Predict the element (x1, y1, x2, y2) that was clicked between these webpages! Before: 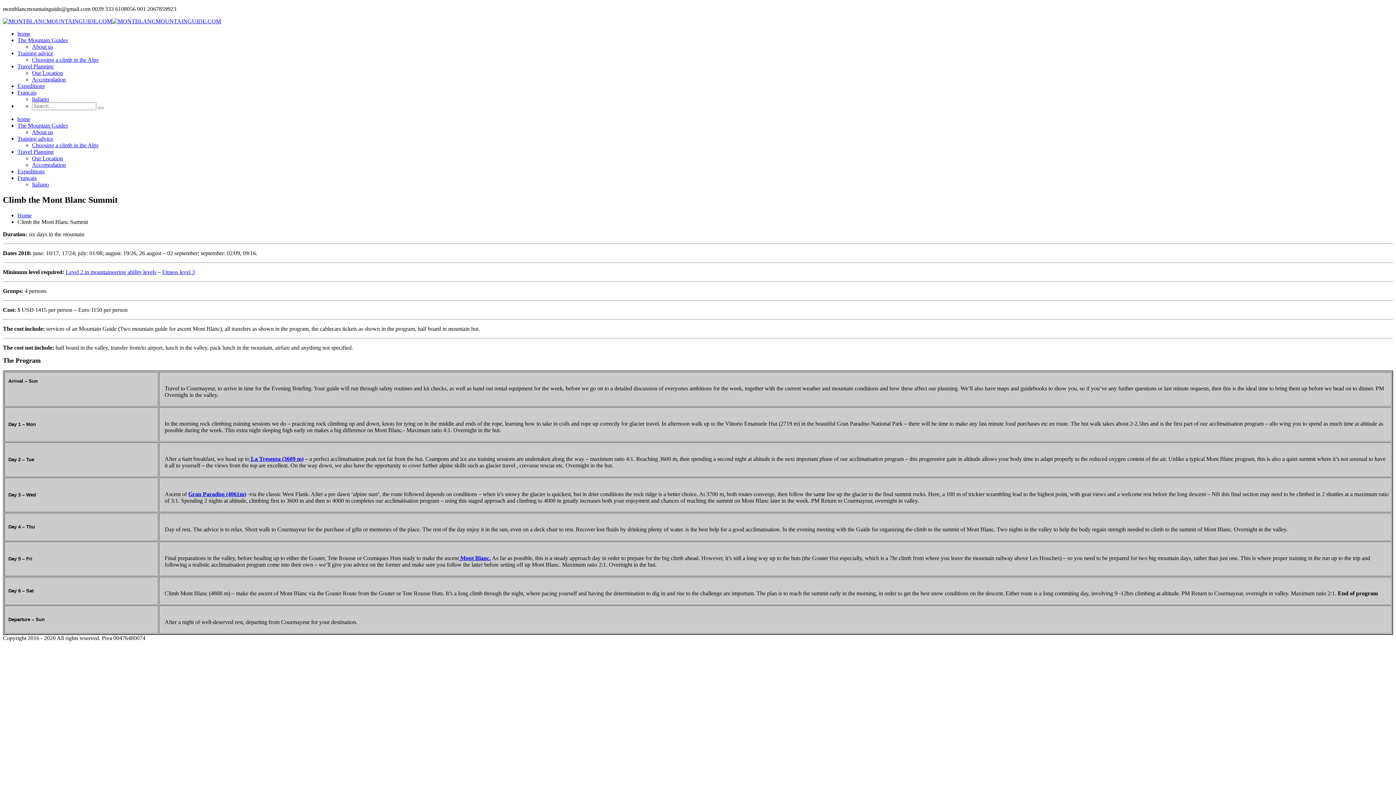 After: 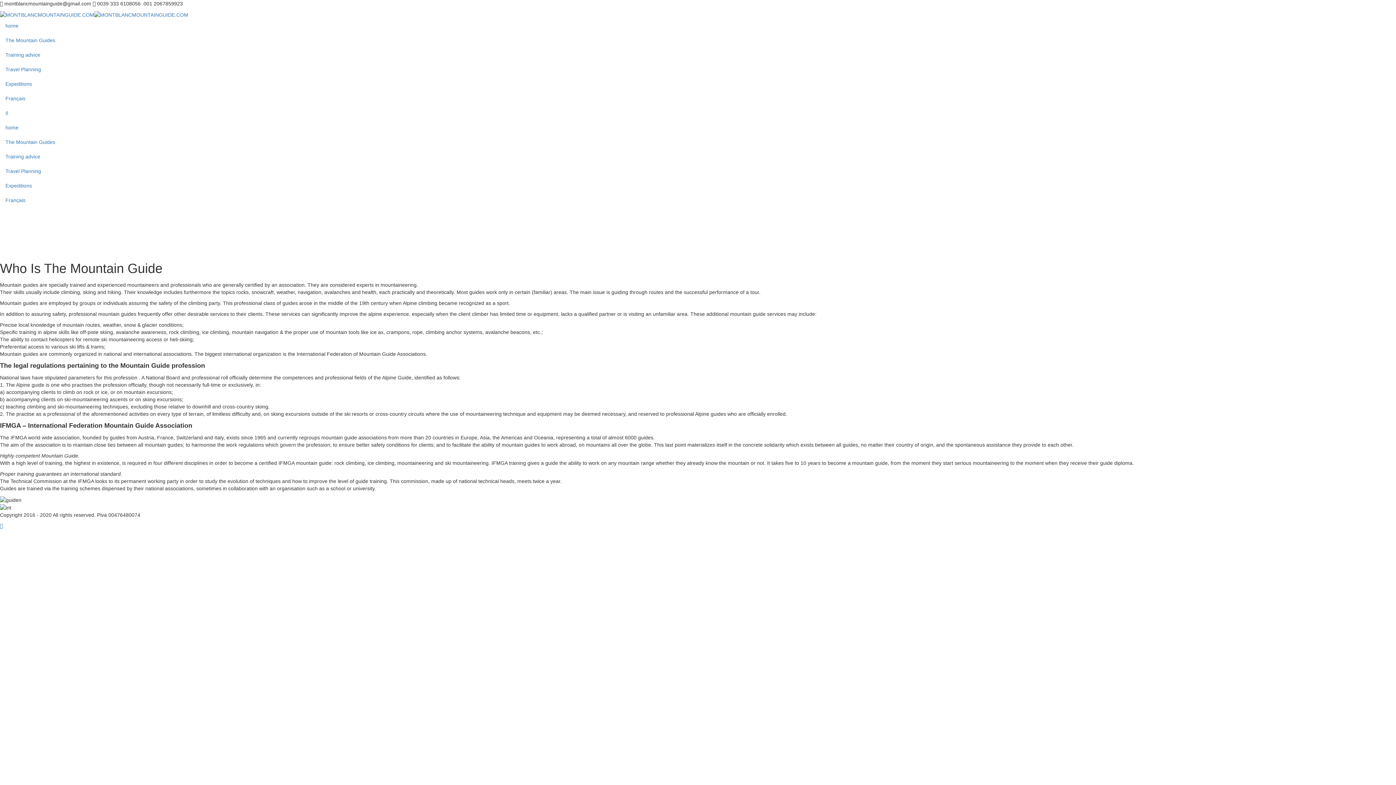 Action: bbox: (17, 37, 68, 43) label: The Mountain Guides